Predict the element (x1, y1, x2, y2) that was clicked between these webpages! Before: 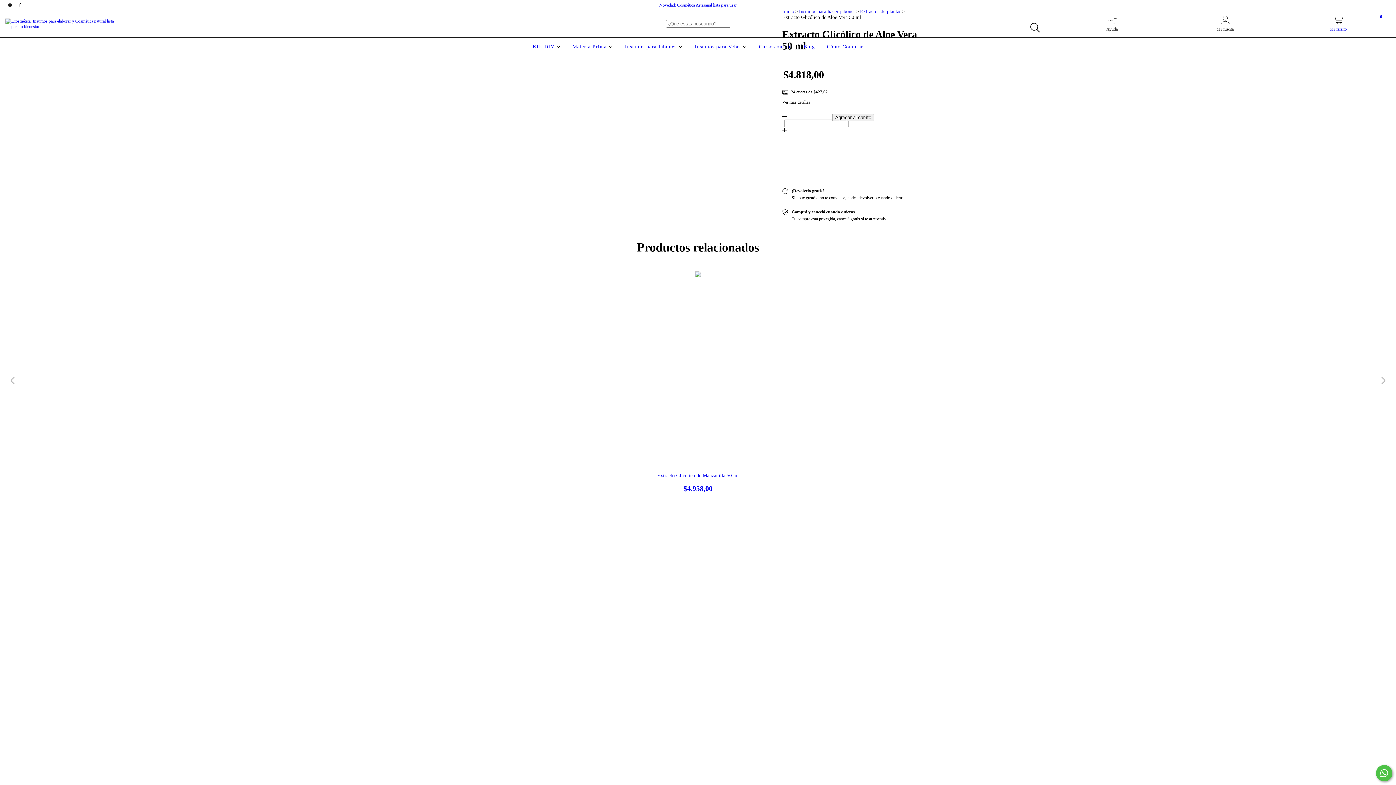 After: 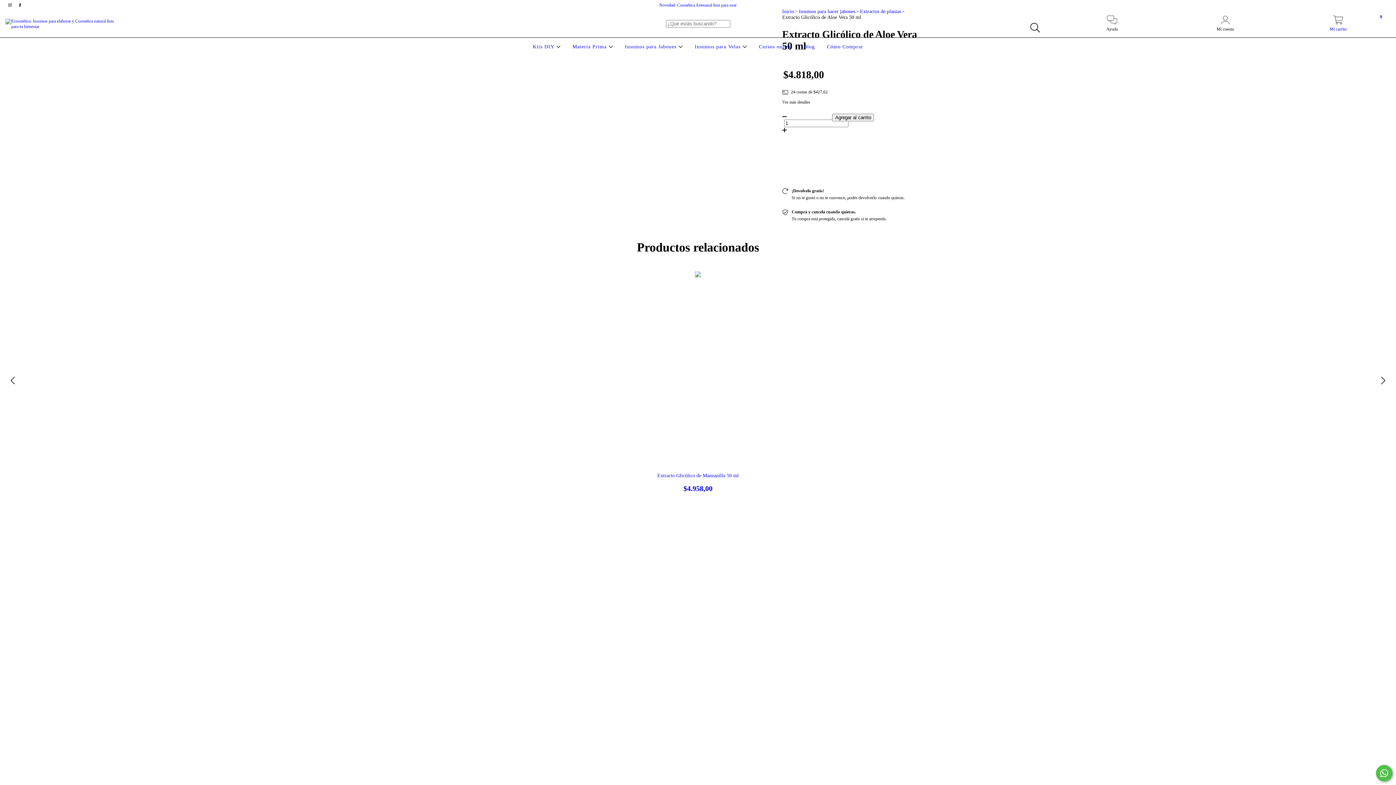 Action: label: Mi carrito
0 bbox: (1282, 19, 1394, 32)